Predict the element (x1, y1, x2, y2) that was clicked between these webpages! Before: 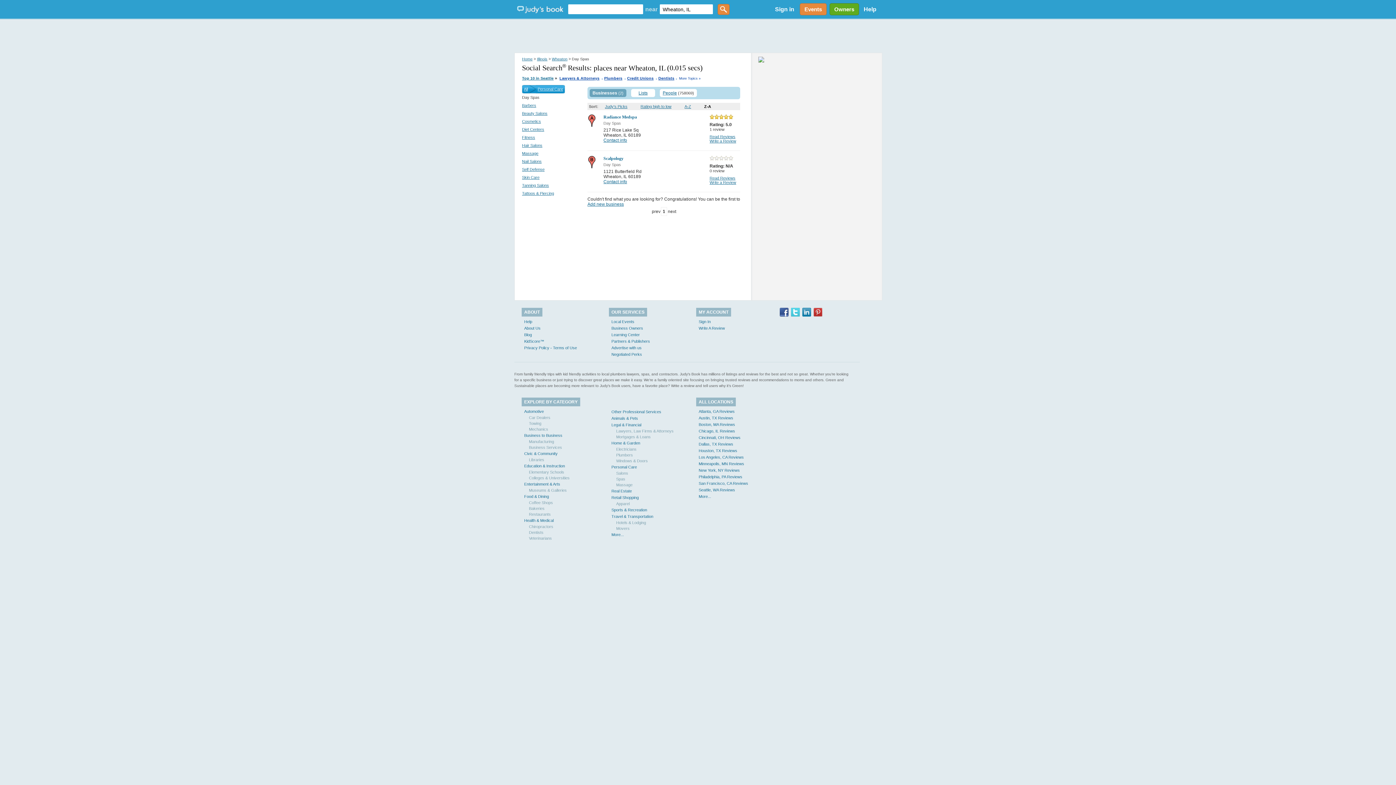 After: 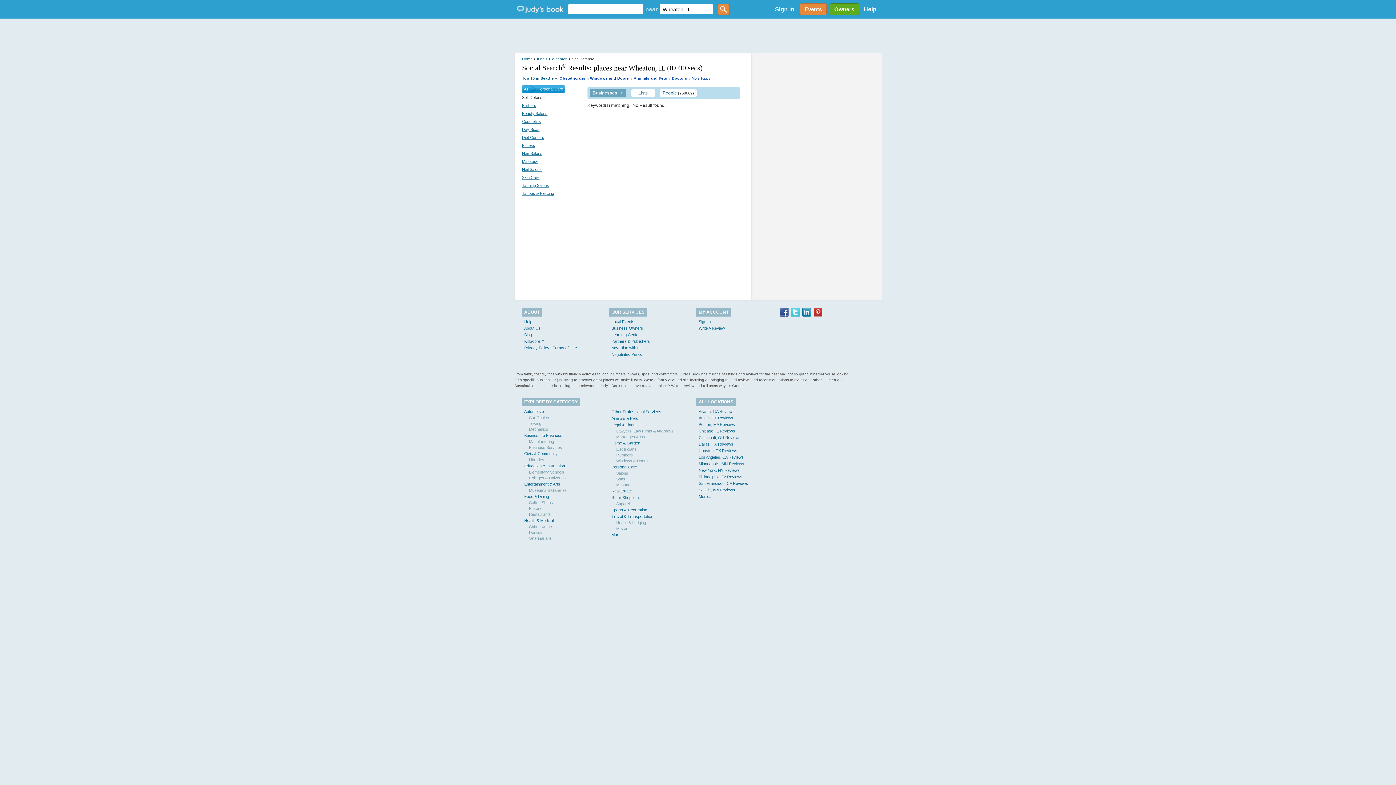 Action: label: Self Defense bbox: (522, 167, 544, 171)